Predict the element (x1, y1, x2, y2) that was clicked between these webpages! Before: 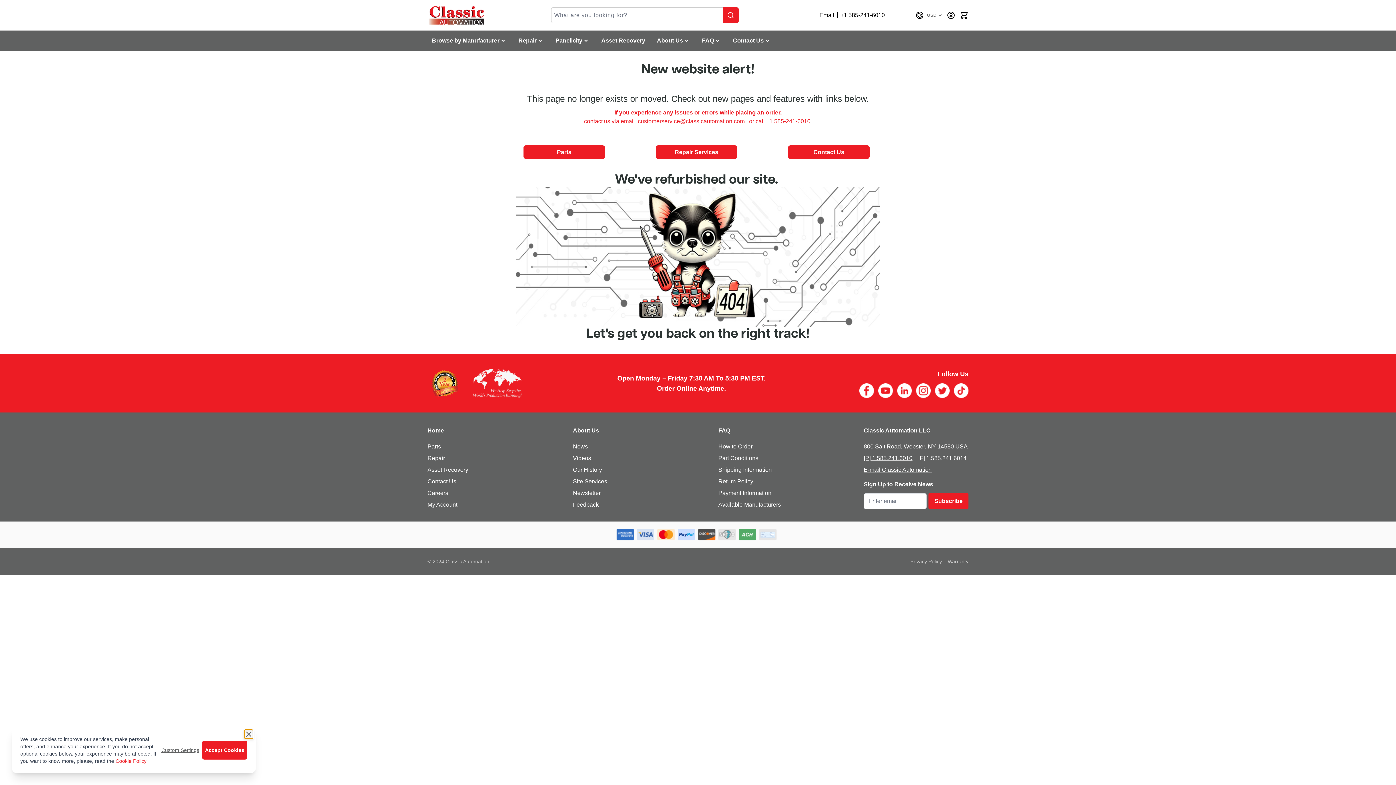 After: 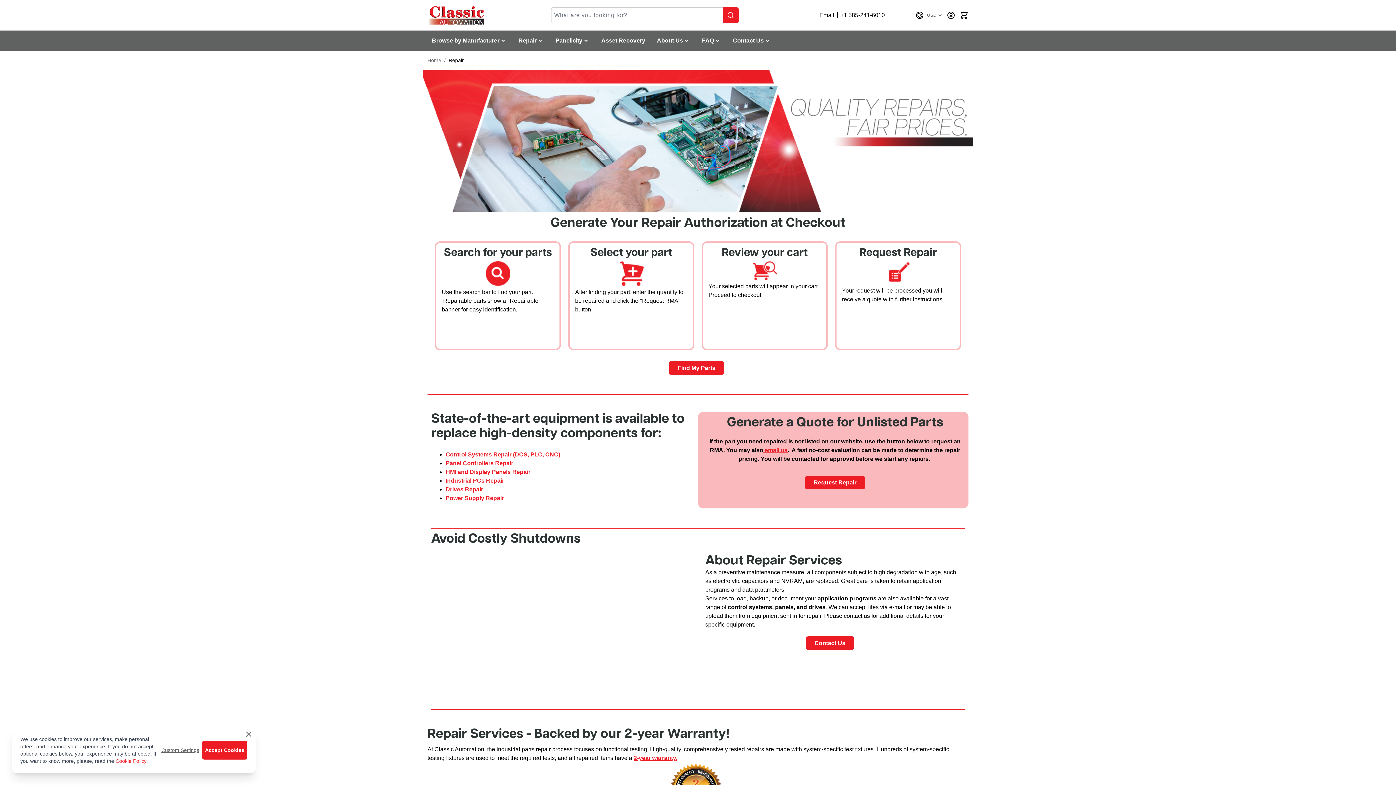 Action: label: Repair Services bbox: (655, 145, 737, 158)